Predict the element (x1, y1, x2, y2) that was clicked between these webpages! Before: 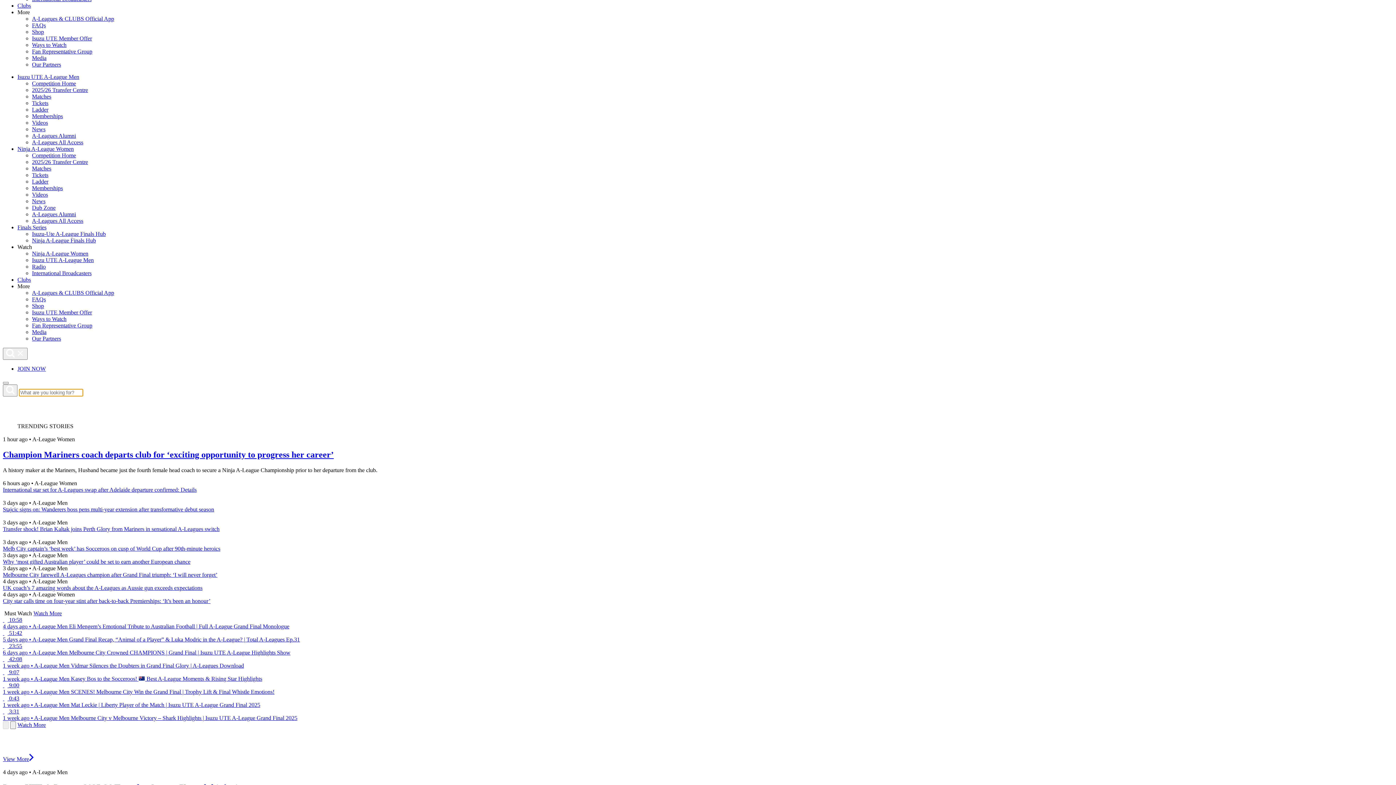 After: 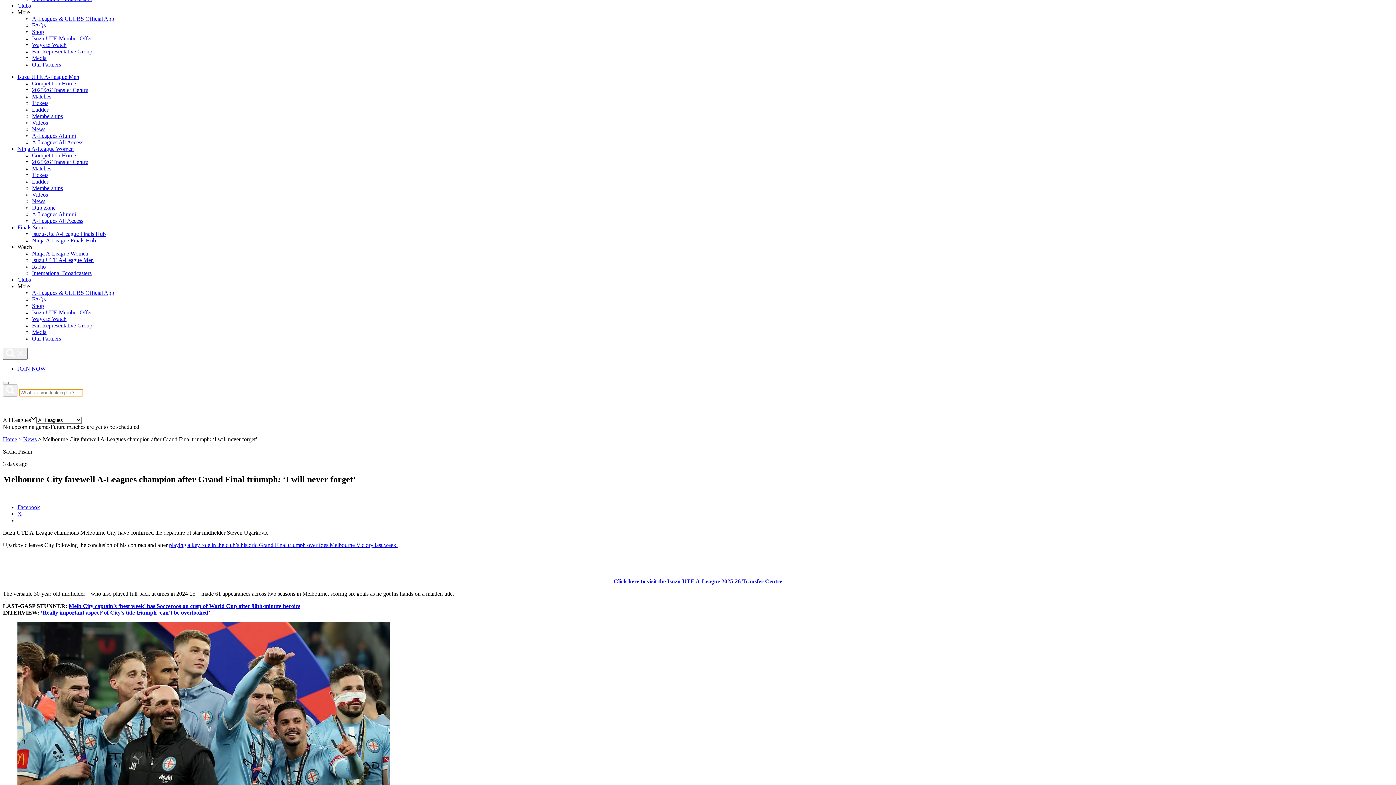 Action: label: Melbourne City farewell A-Leagues champion after Grand Final triumph: ‘I will never forget’ bbox: (2, 571, 217, 578)